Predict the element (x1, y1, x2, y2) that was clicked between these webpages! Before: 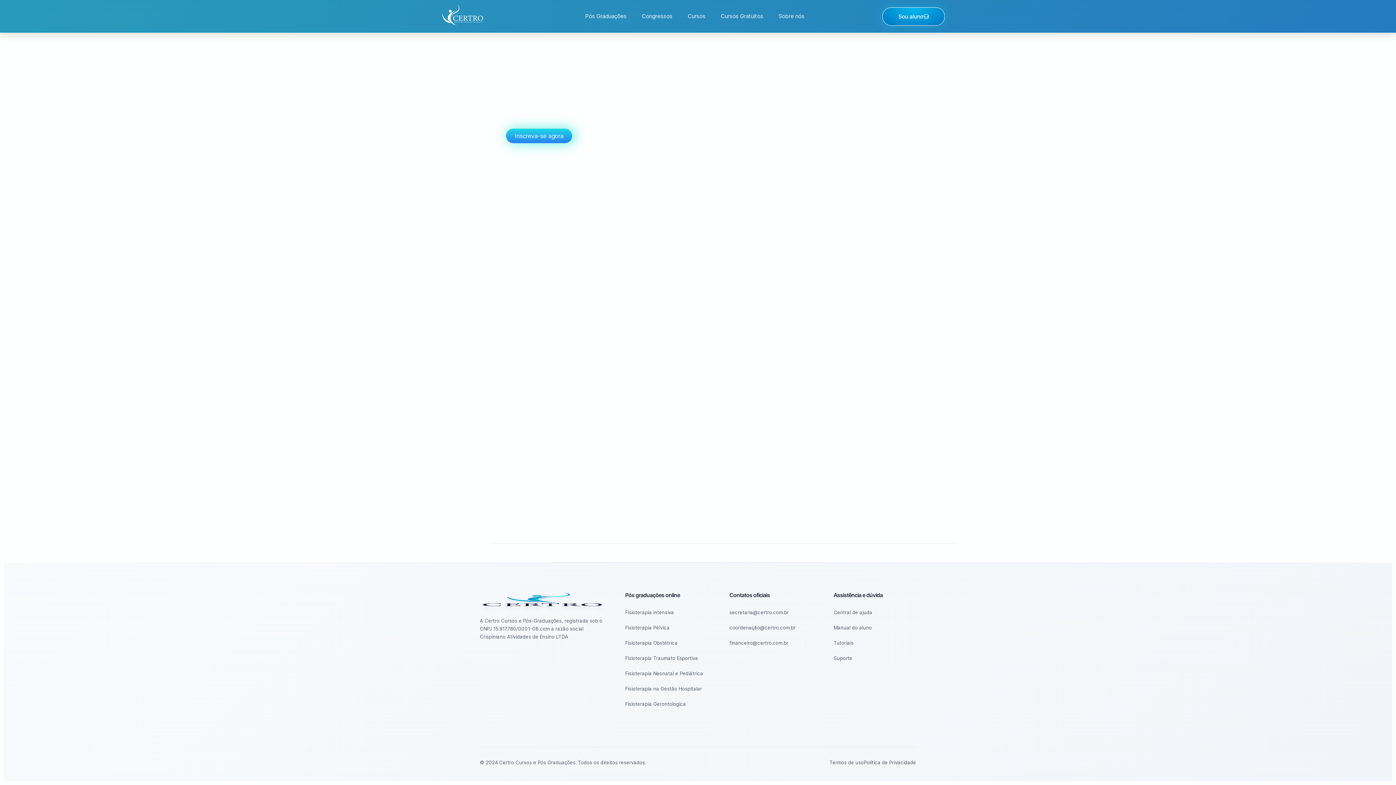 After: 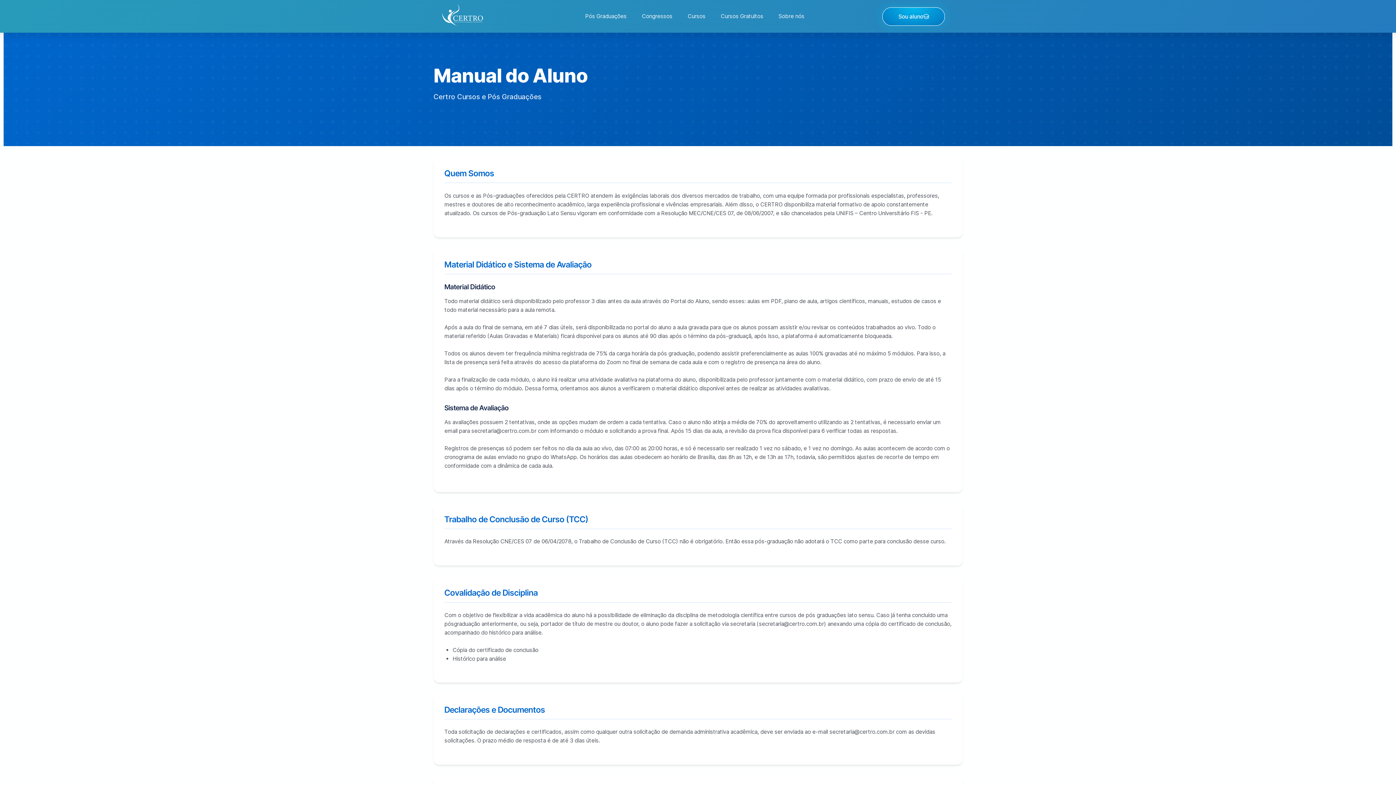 Action: label: Manual do aluno bbox: (833, 622, 872, 633)